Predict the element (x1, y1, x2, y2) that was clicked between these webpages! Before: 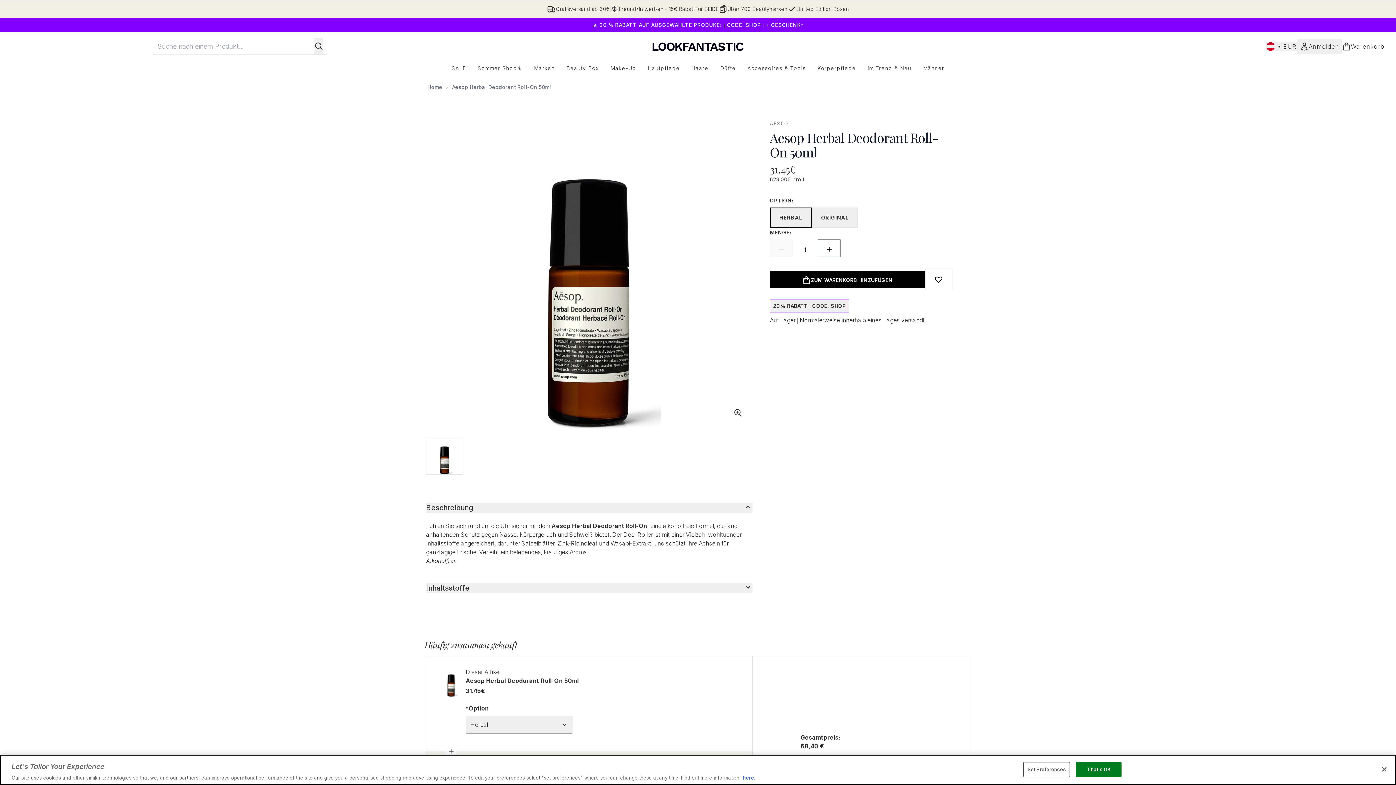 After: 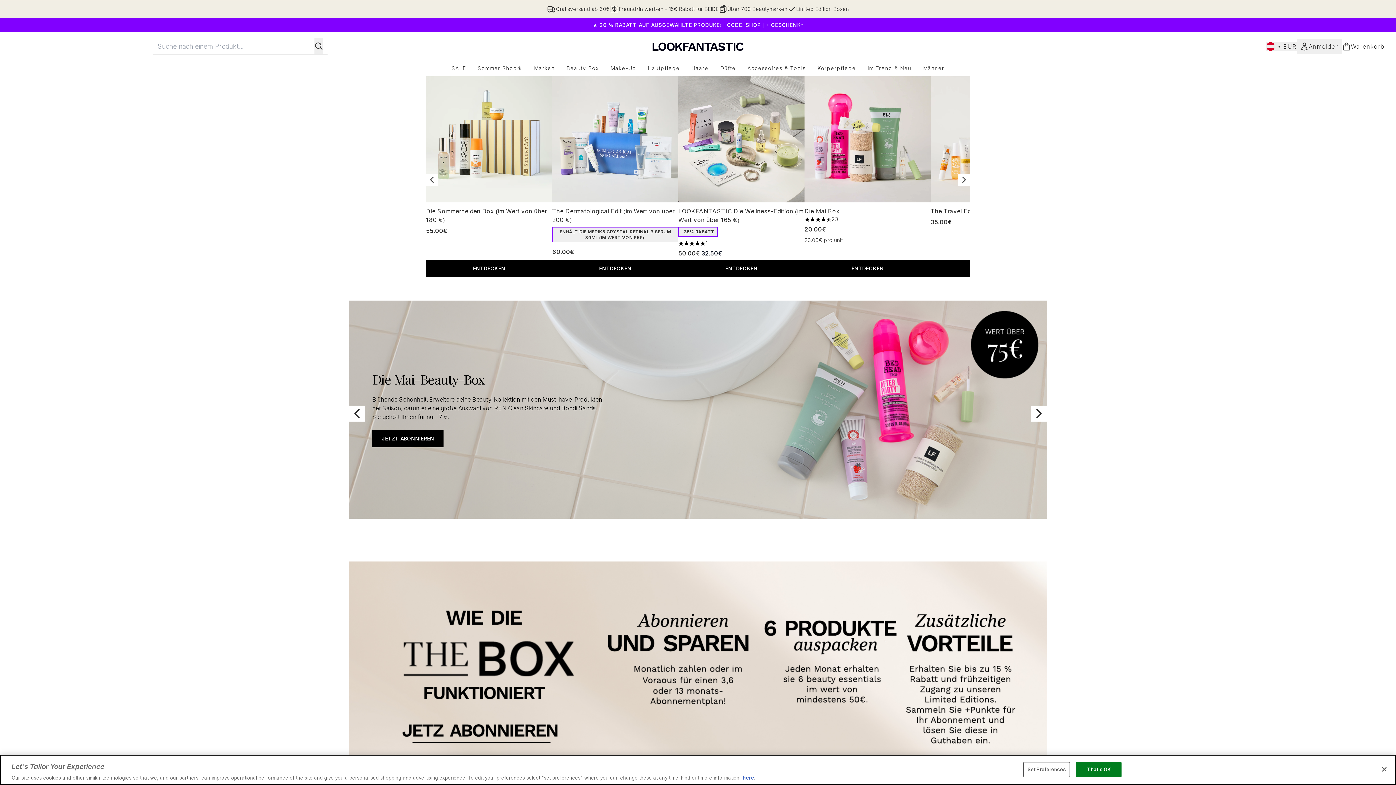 Action: bbox: (560, 64, 604, 72) label: Beauty Box